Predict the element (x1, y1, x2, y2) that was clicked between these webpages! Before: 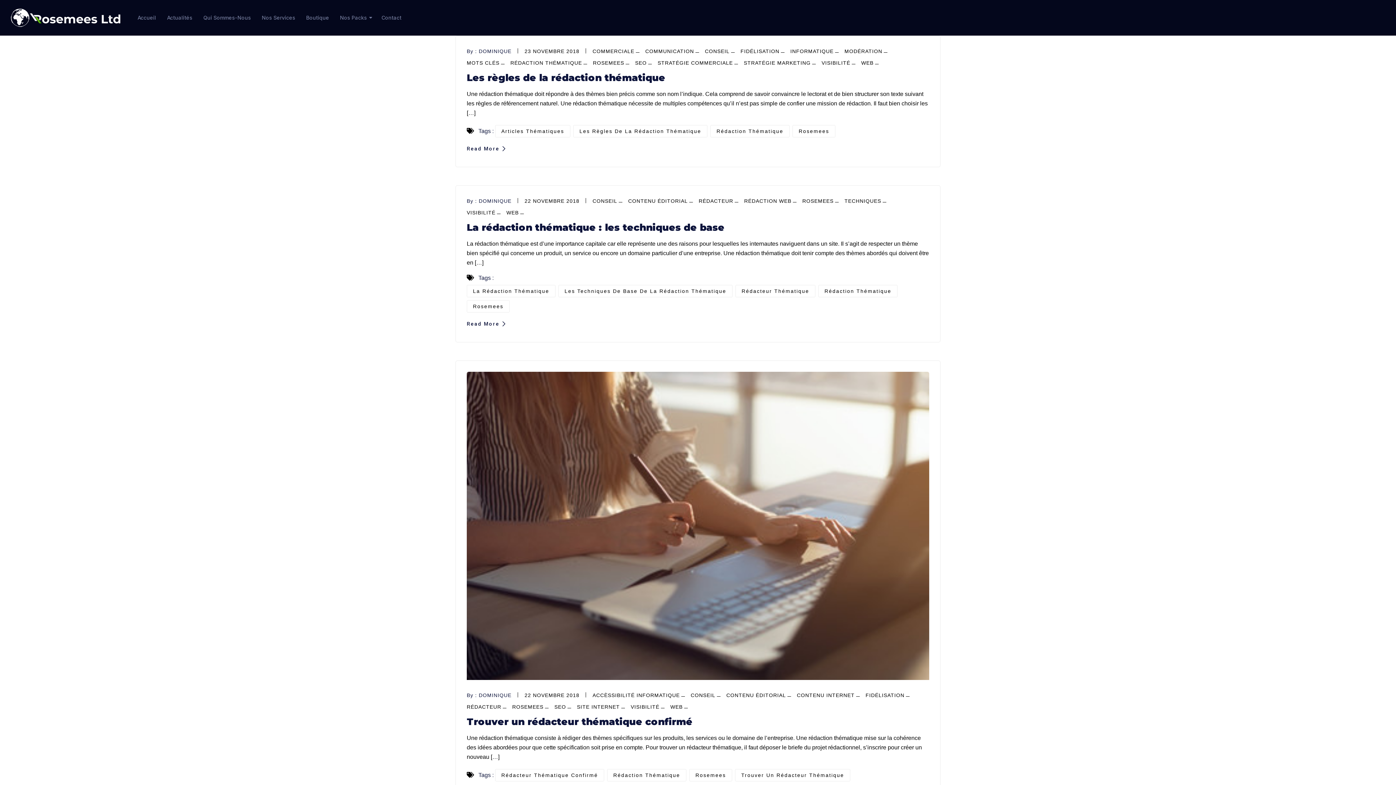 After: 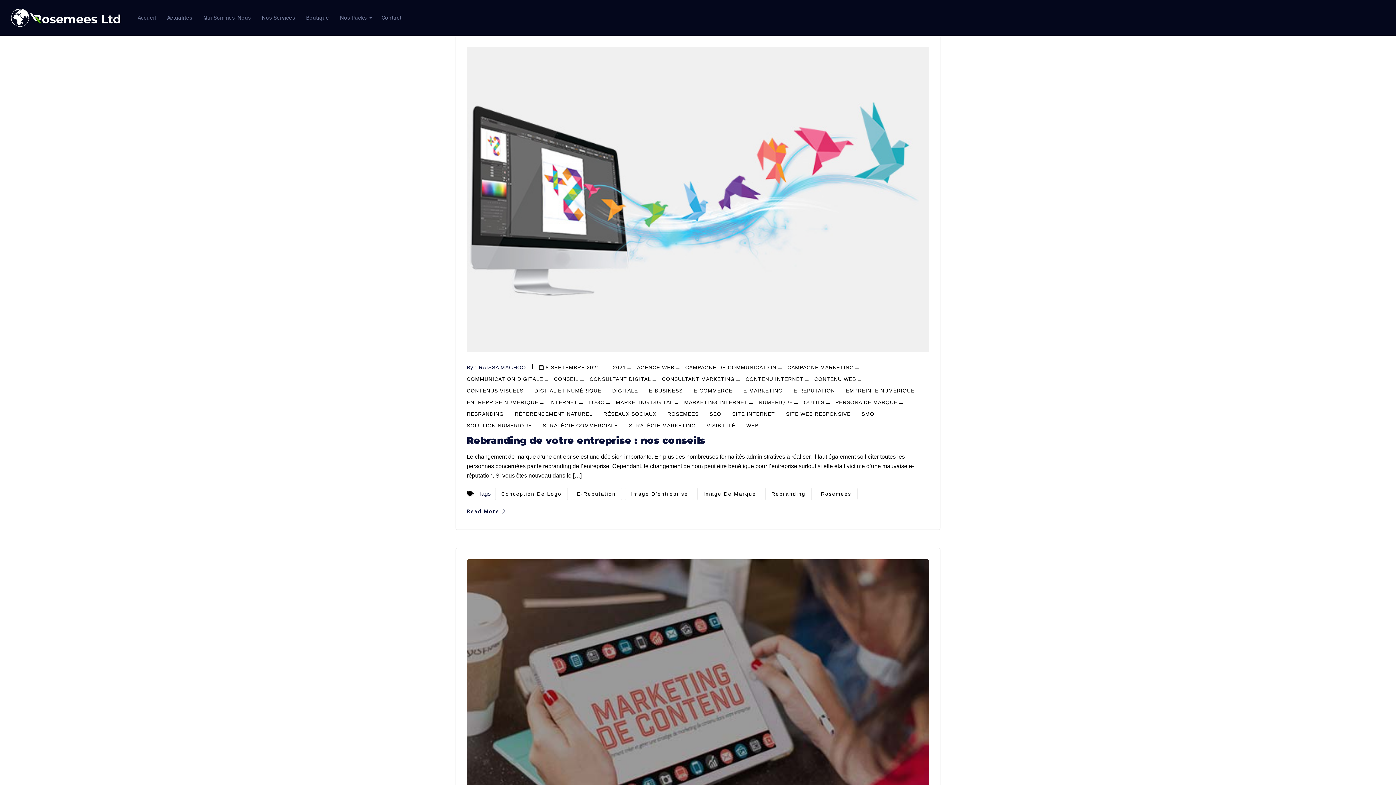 Action: label: Rosemees bbox: (689, 769, 732, 781)